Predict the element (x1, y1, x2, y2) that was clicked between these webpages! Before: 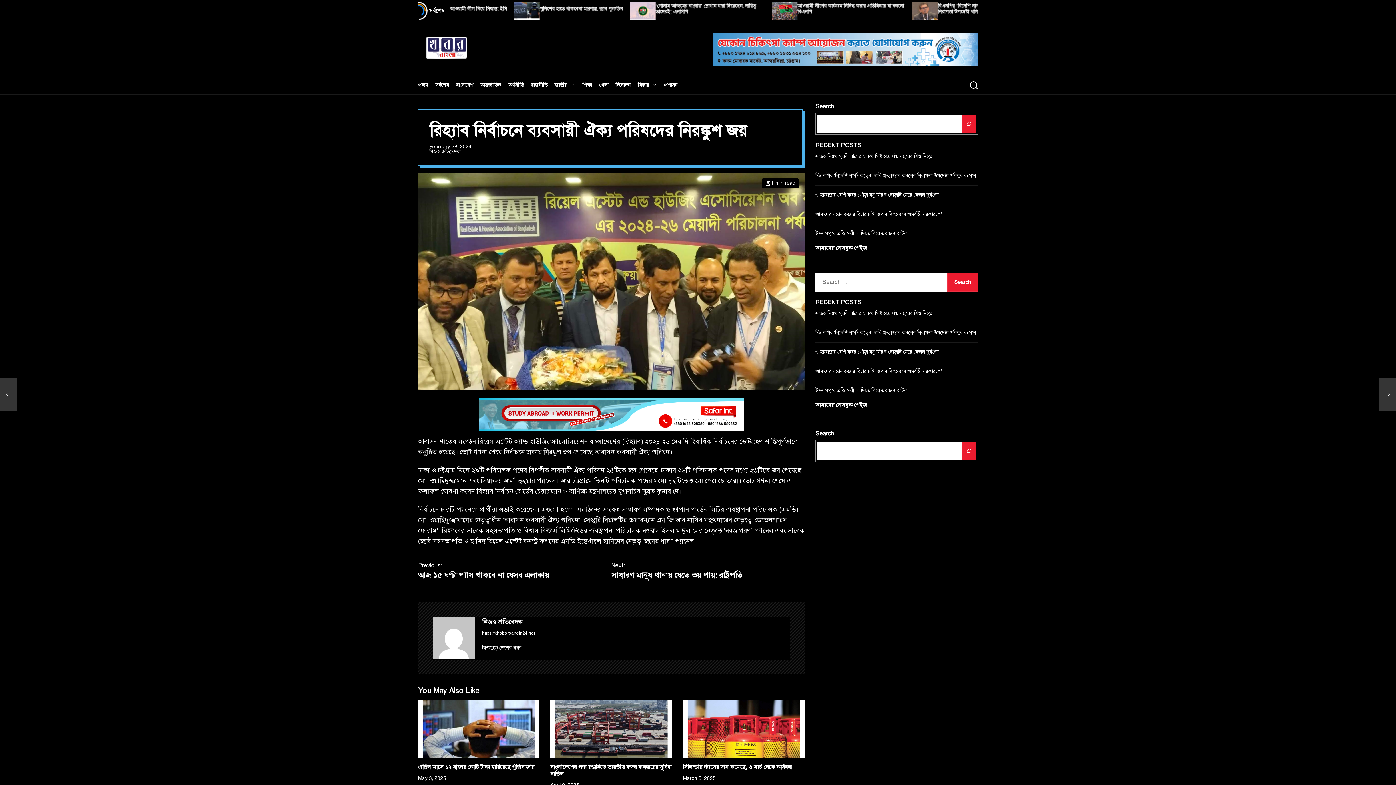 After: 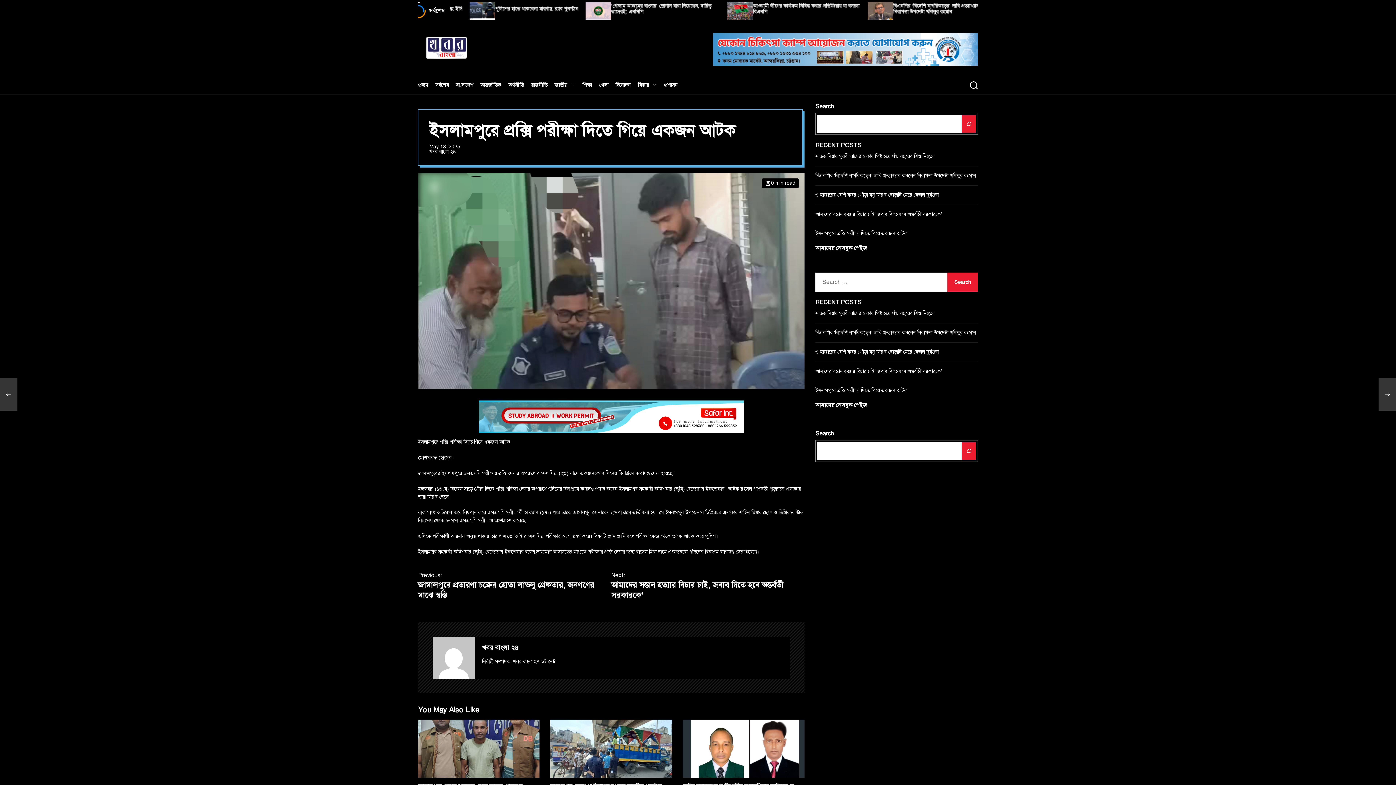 Action: bbox: (815, 387, 908, 393) label: ইসলামপুরে প্রক্সি পরীক্ষা দিতে গিয়ে একজন আটক